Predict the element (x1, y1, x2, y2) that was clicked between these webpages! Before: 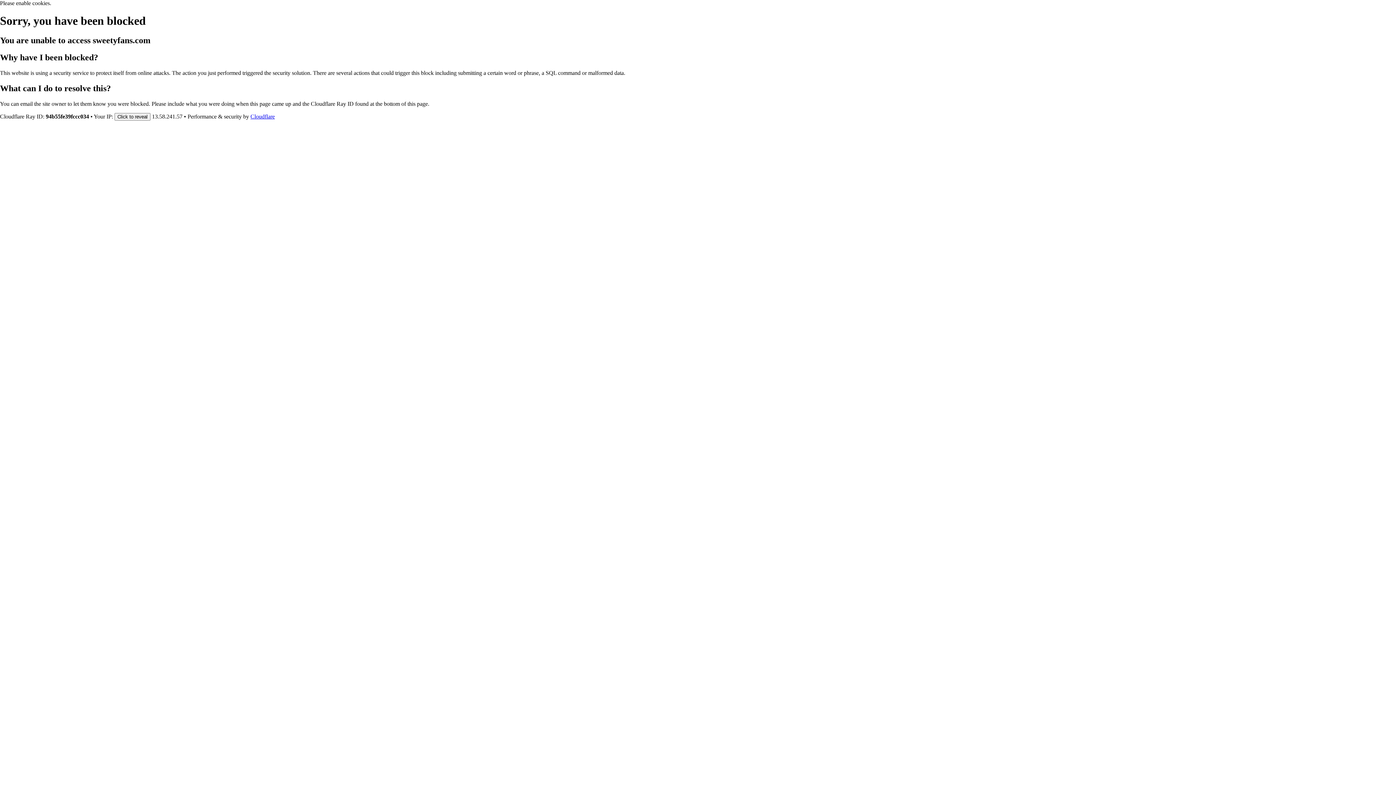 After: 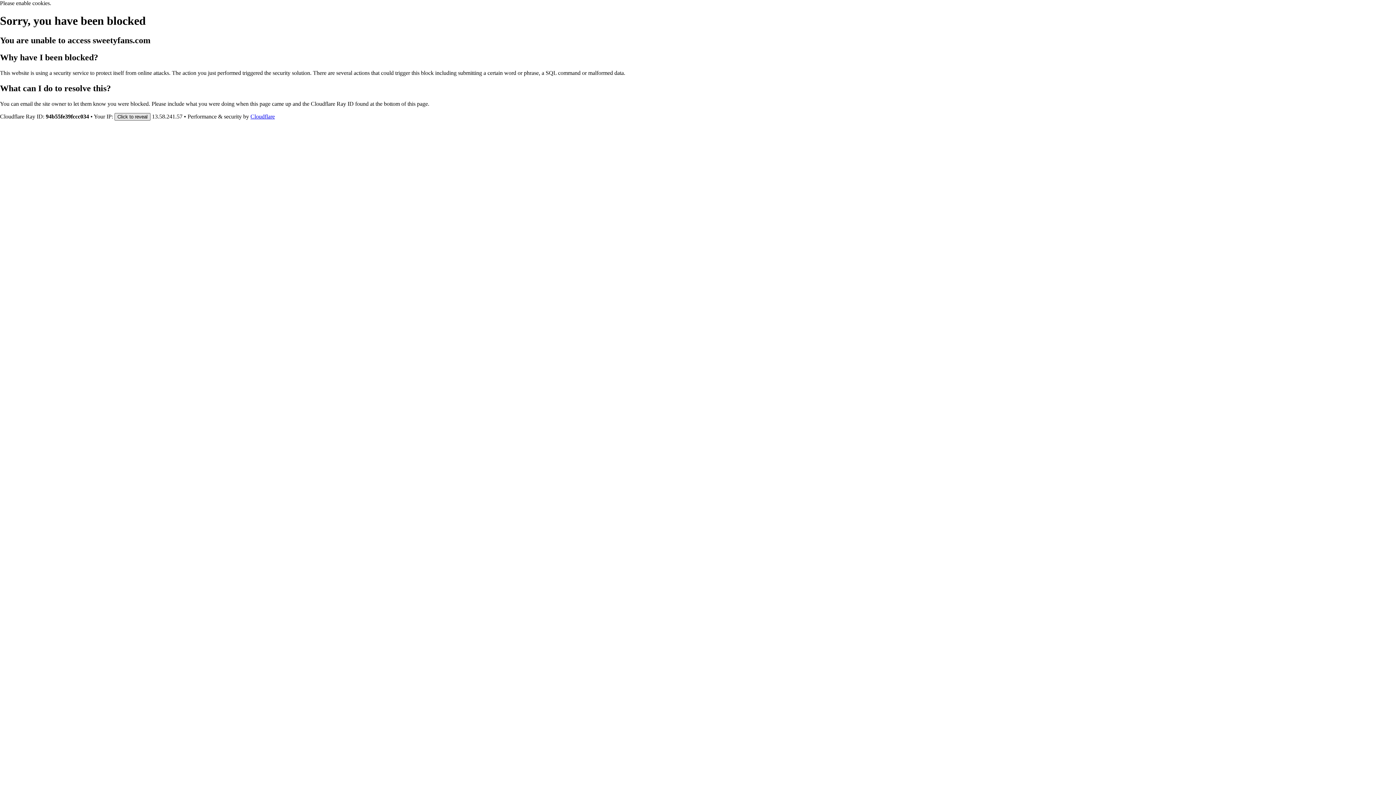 Action: label: Click to reveal bbox: (114, 112, 150, 120)